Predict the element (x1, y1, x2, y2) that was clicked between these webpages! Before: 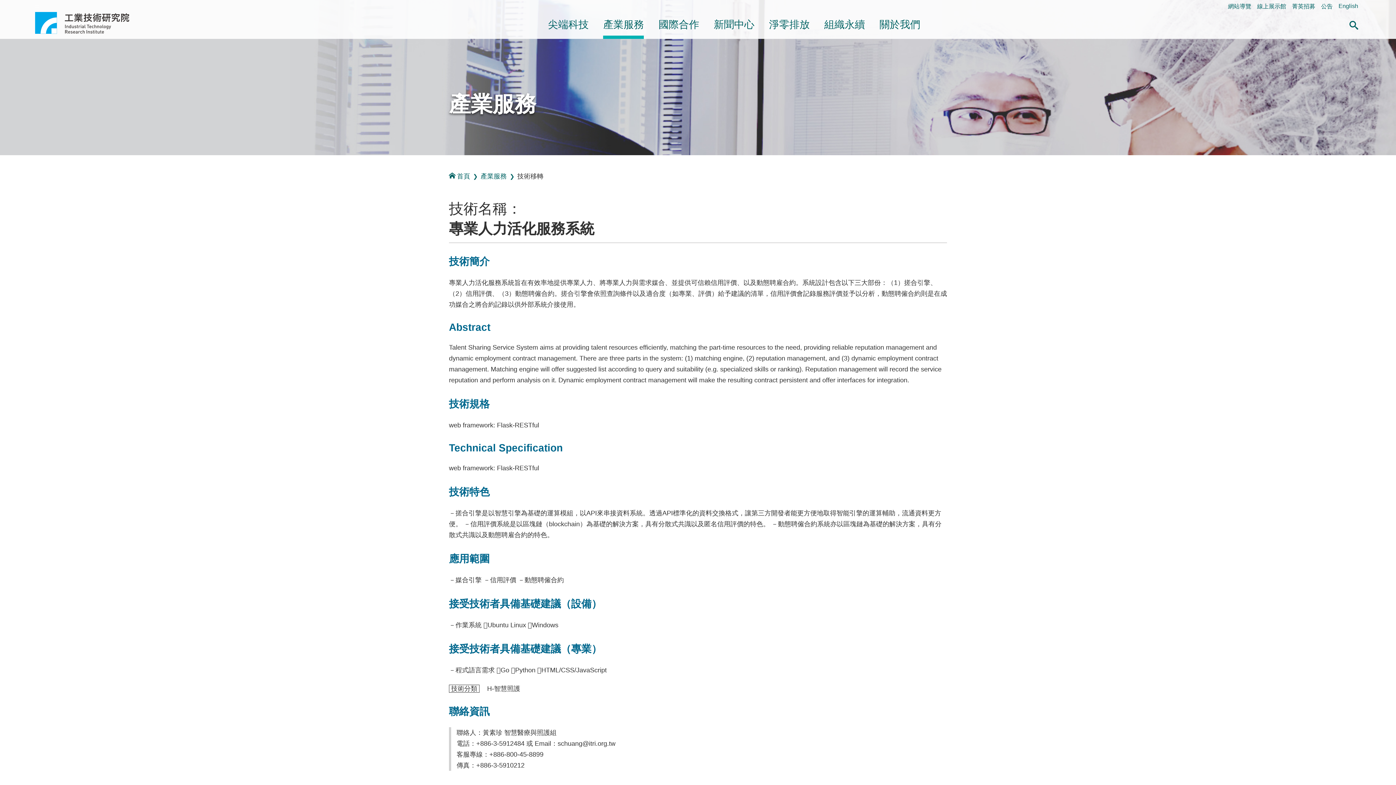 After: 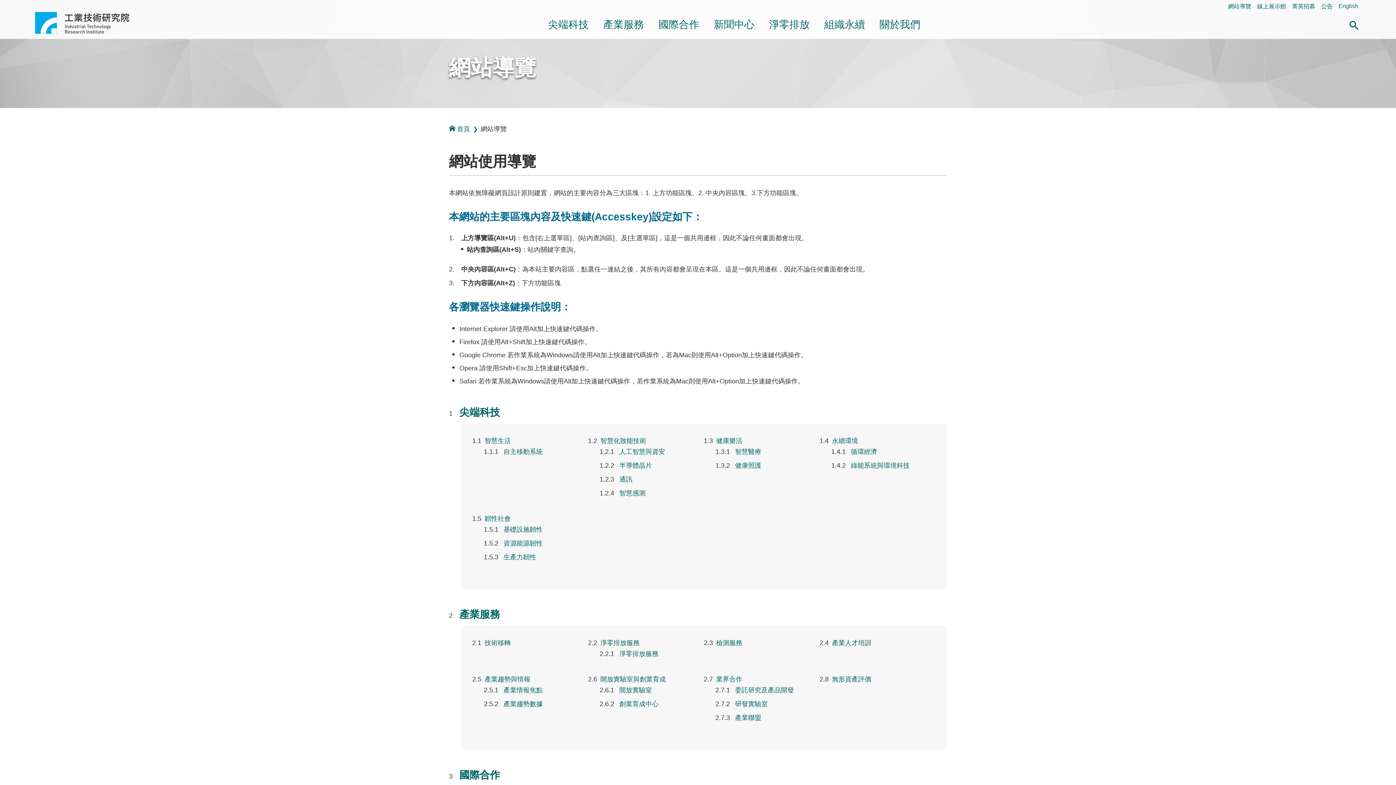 Action: bbox: (1225, 3, 1254, 9) label: 網站導覽